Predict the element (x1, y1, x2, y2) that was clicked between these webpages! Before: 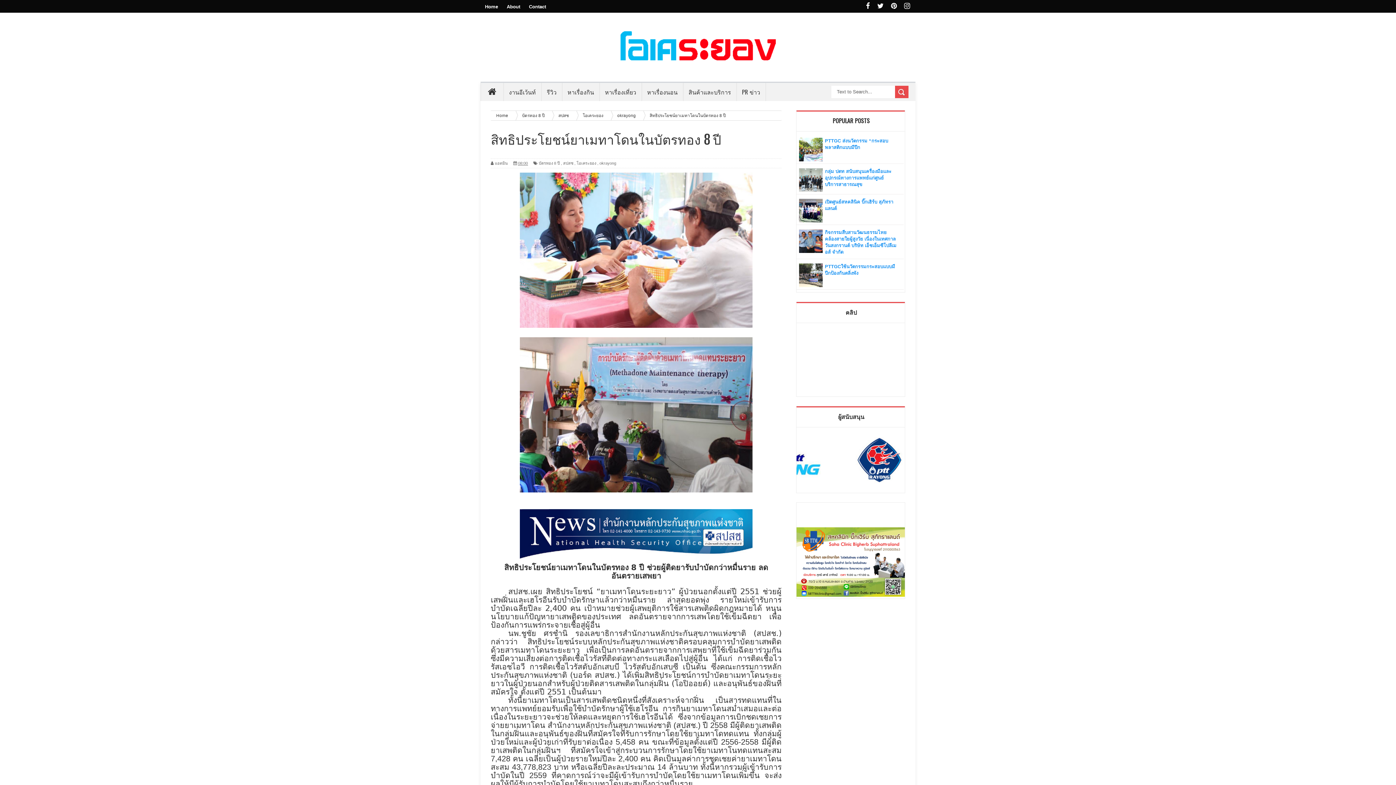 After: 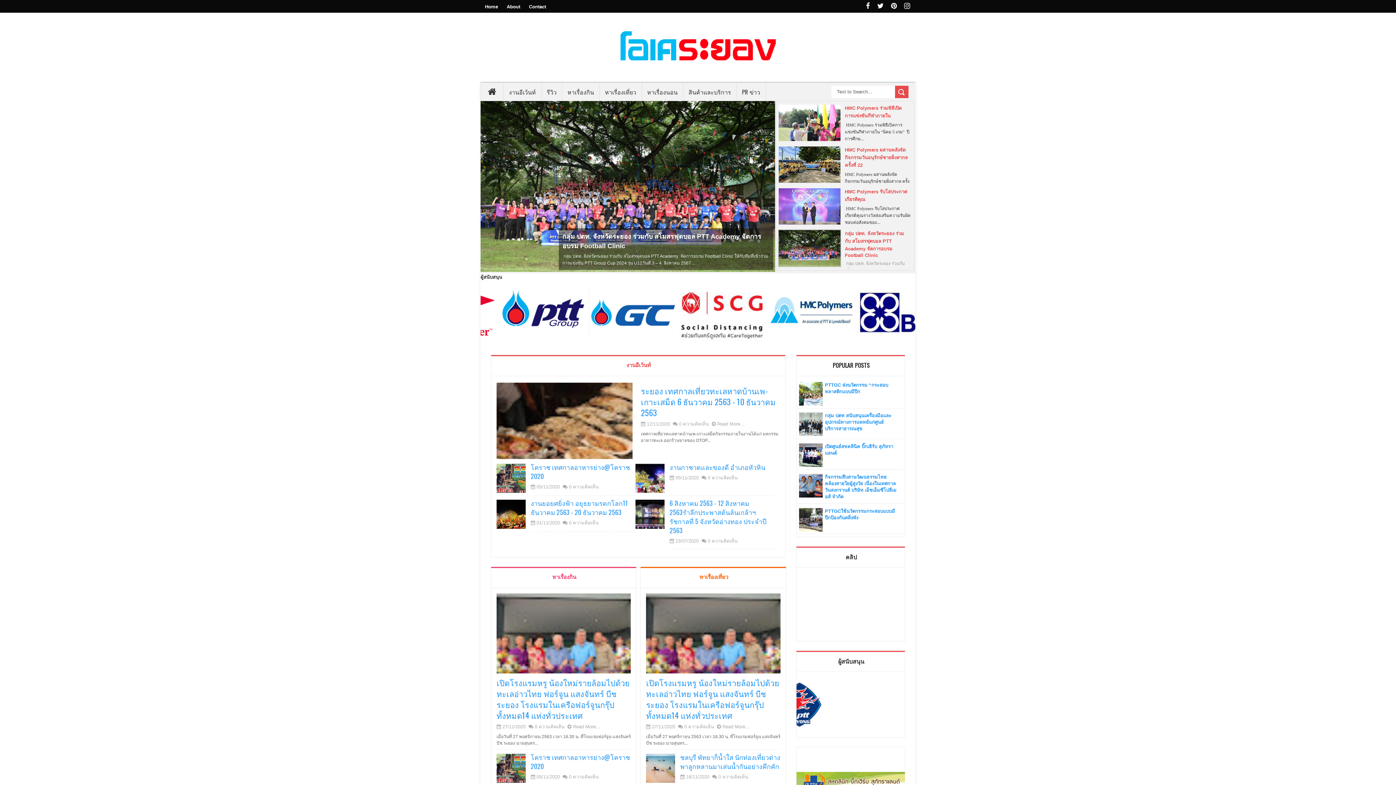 Action: bbox: (481, 82, 503, 101)